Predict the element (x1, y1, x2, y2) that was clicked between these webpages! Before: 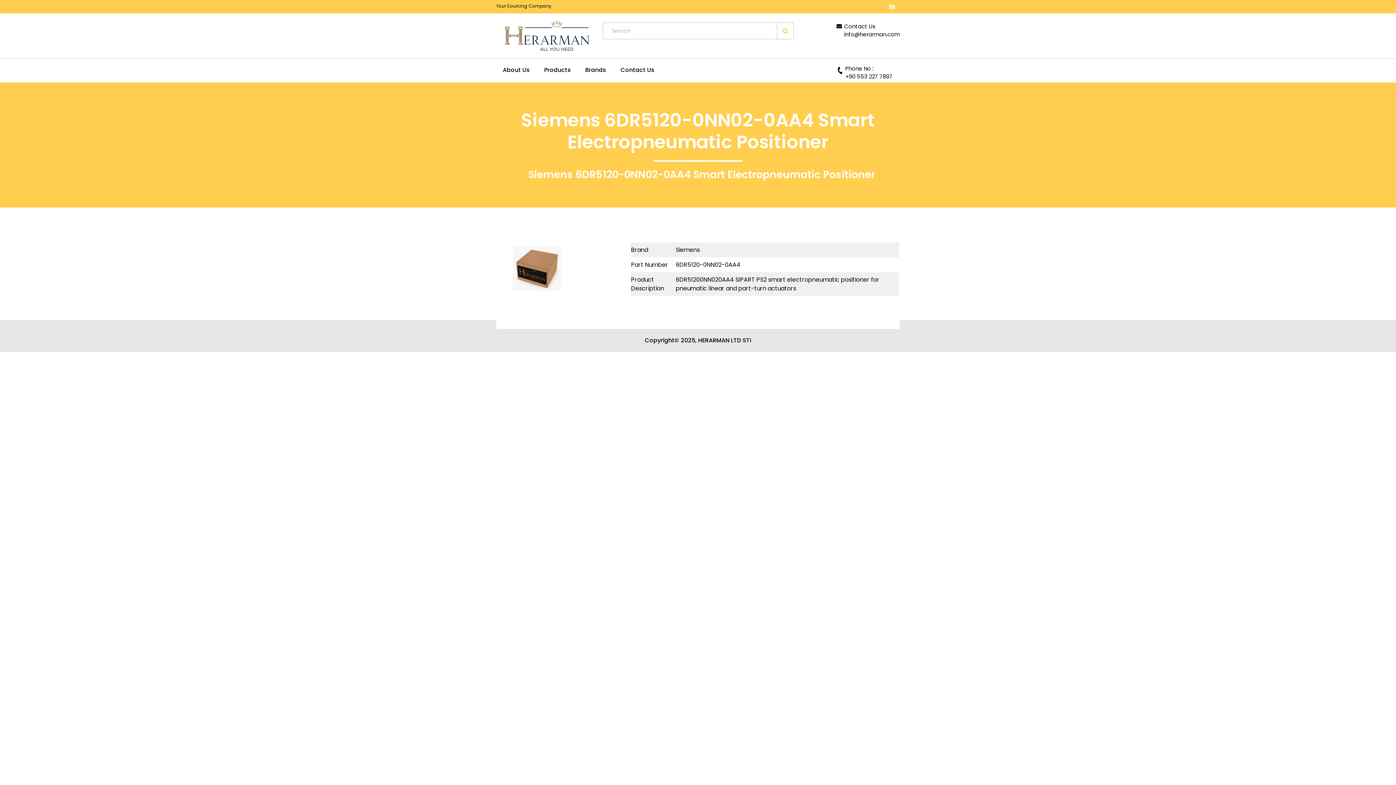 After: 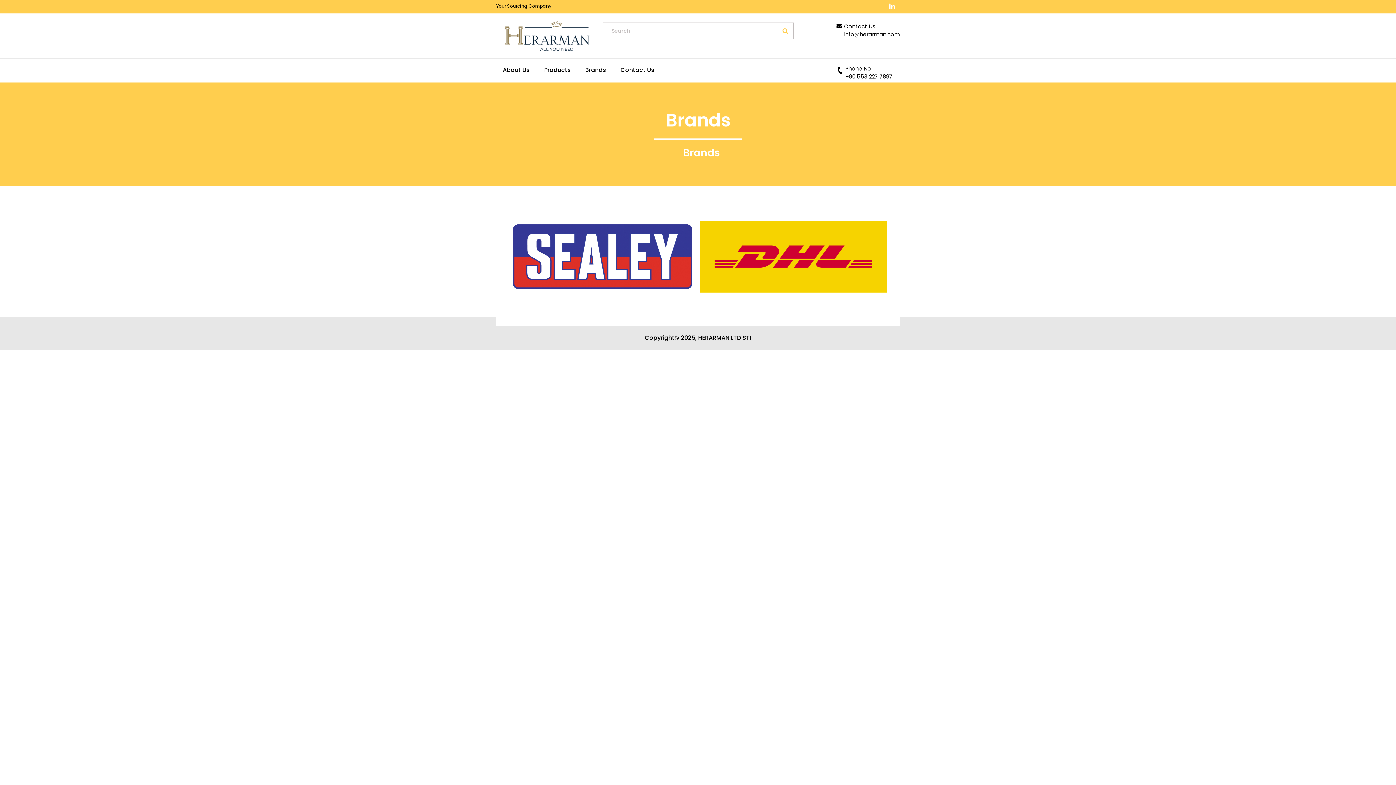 Action: bbox: (582, 66, 609, 73) label: Brands